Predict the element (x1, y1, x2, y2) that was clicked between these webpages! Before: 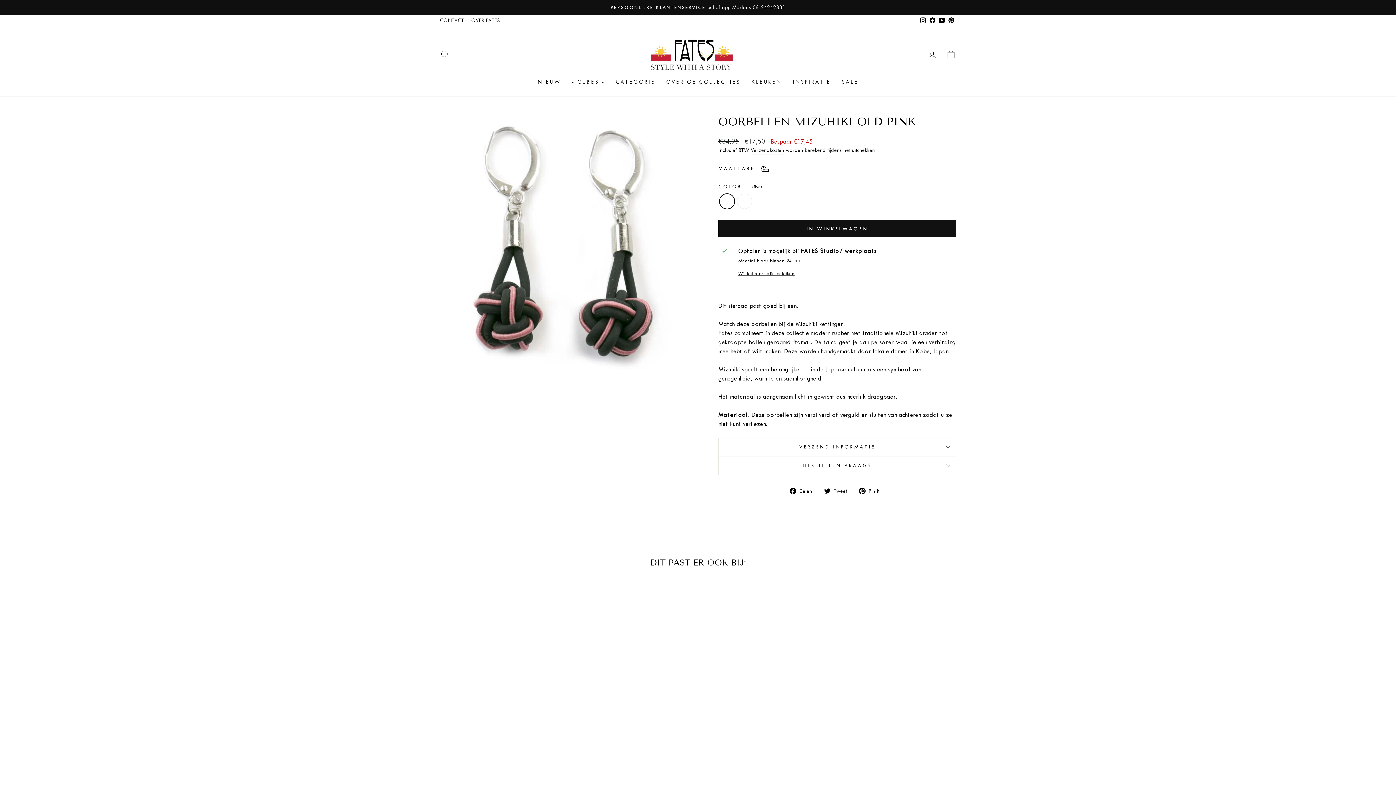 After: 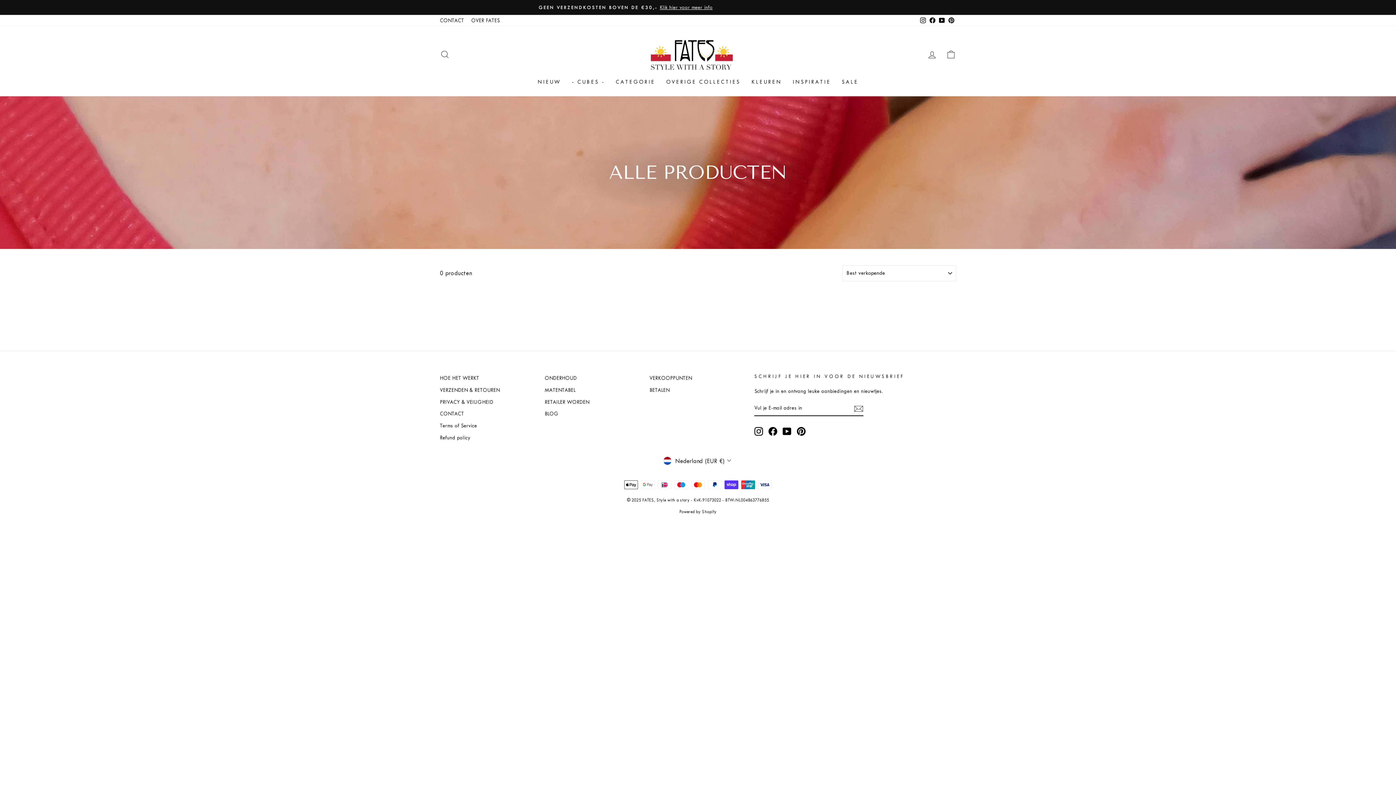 Action: bbox: (610, 75, 660, 89) label: CATEGORIE